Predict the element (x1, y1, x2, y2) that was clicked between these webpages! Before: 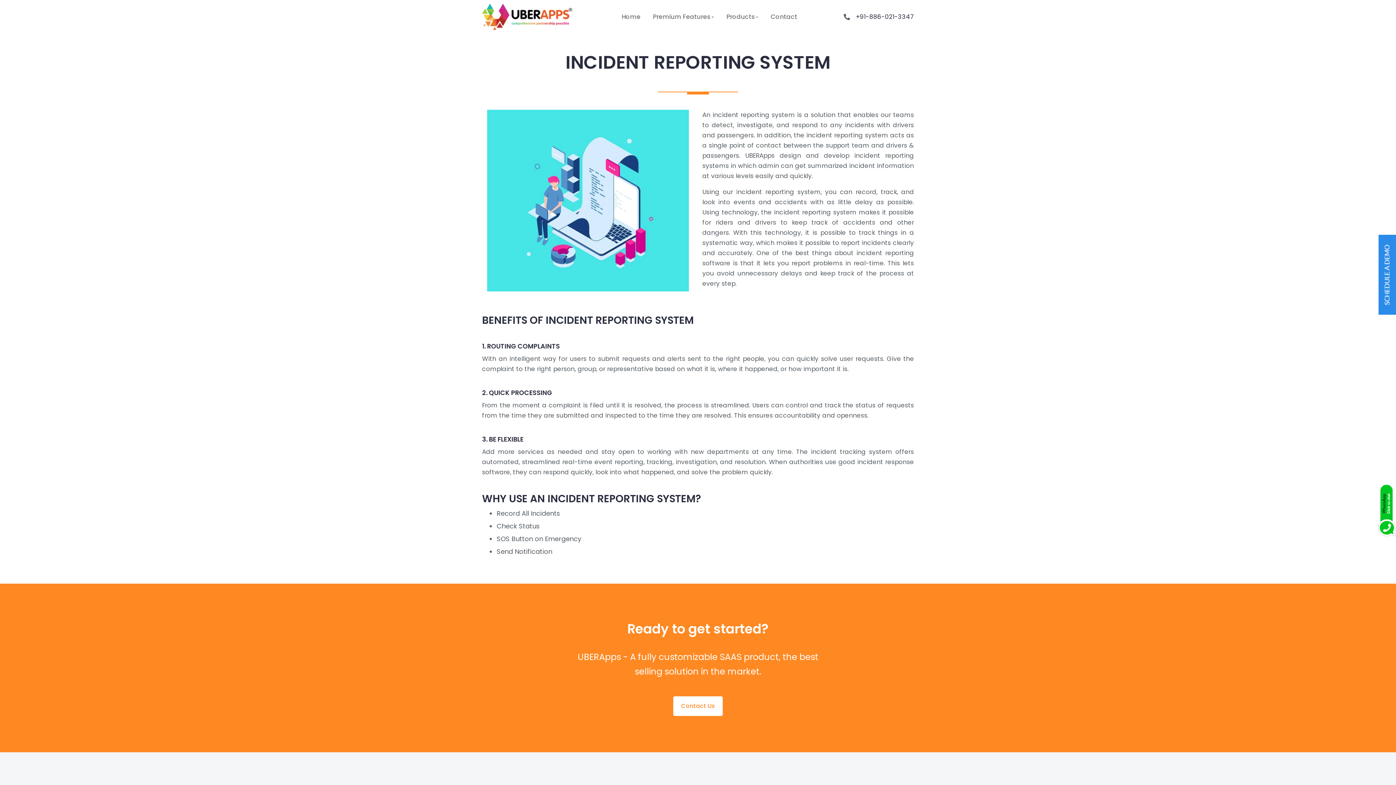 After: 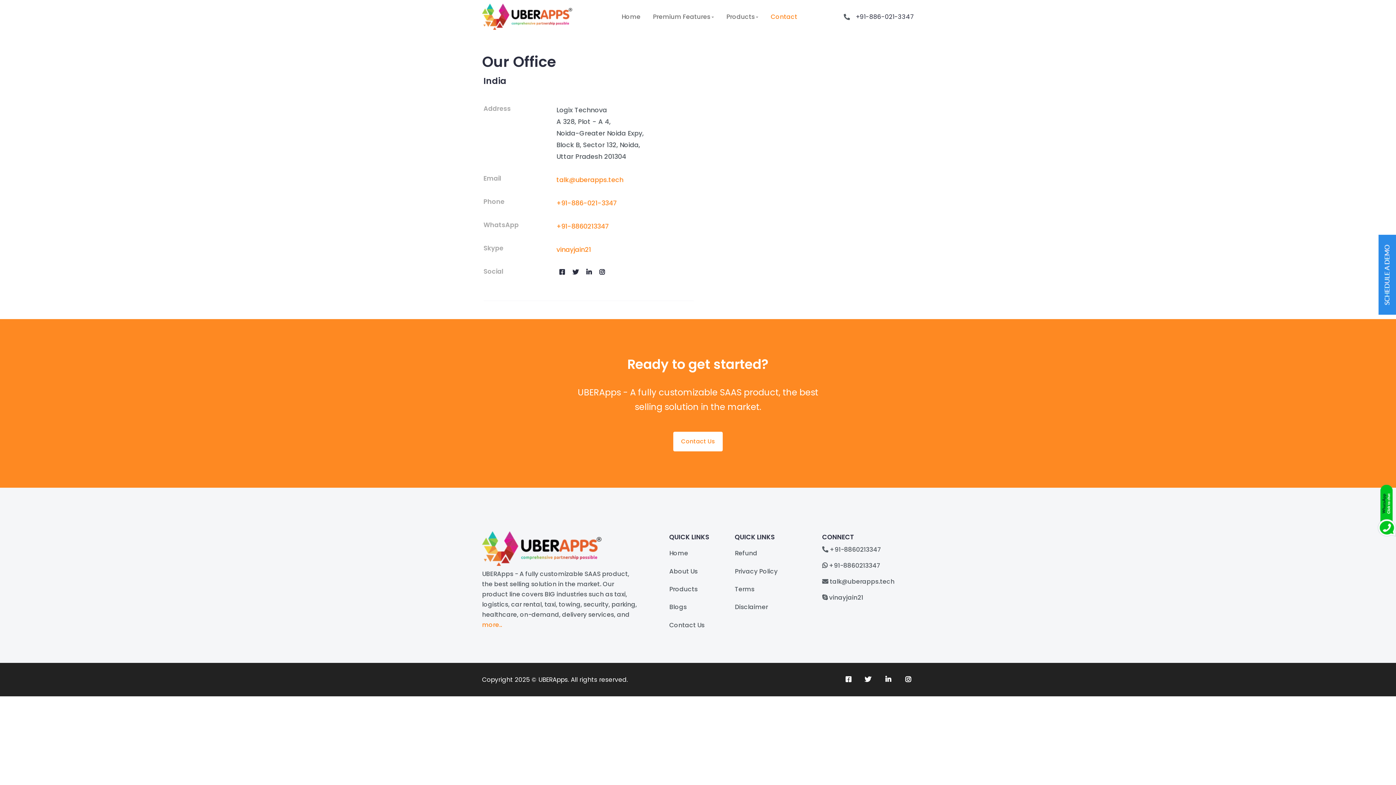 Action: bbox: (673, 696, 722, 716) label: Contact Us